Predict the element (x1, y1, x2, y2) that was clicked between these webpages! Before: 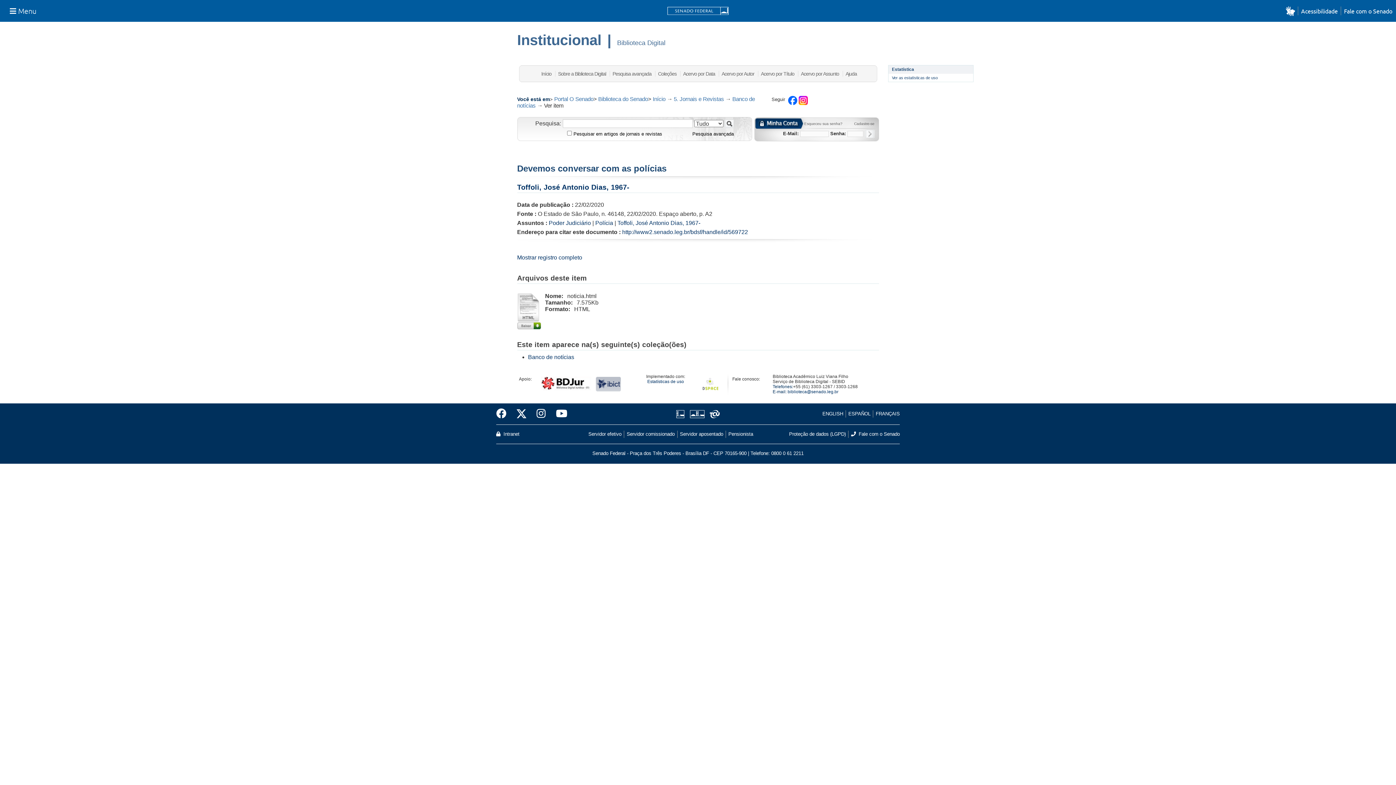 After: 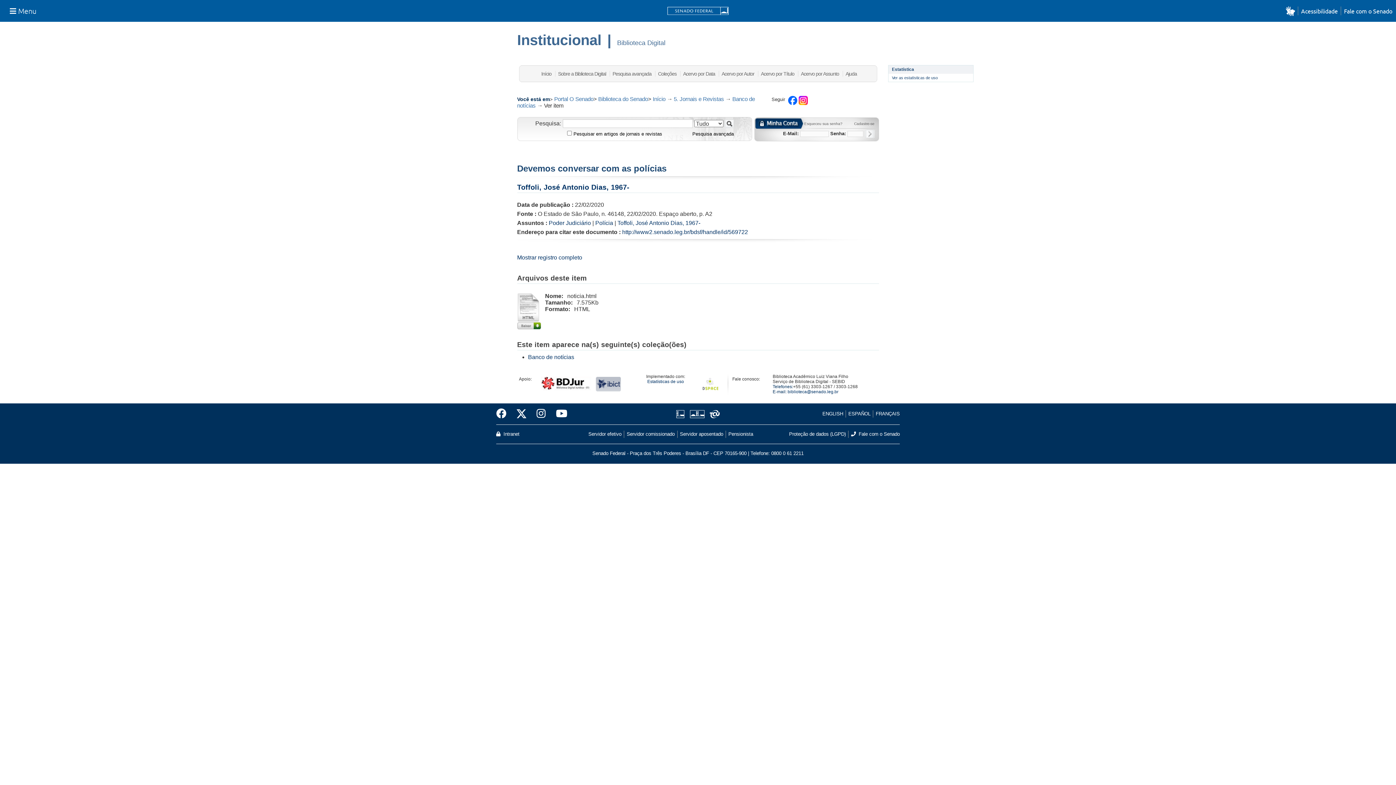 Action: label: http://www2.senado.leg.br/bdsf/handle/id/569722 bbox: (622, 229, 748, 235)